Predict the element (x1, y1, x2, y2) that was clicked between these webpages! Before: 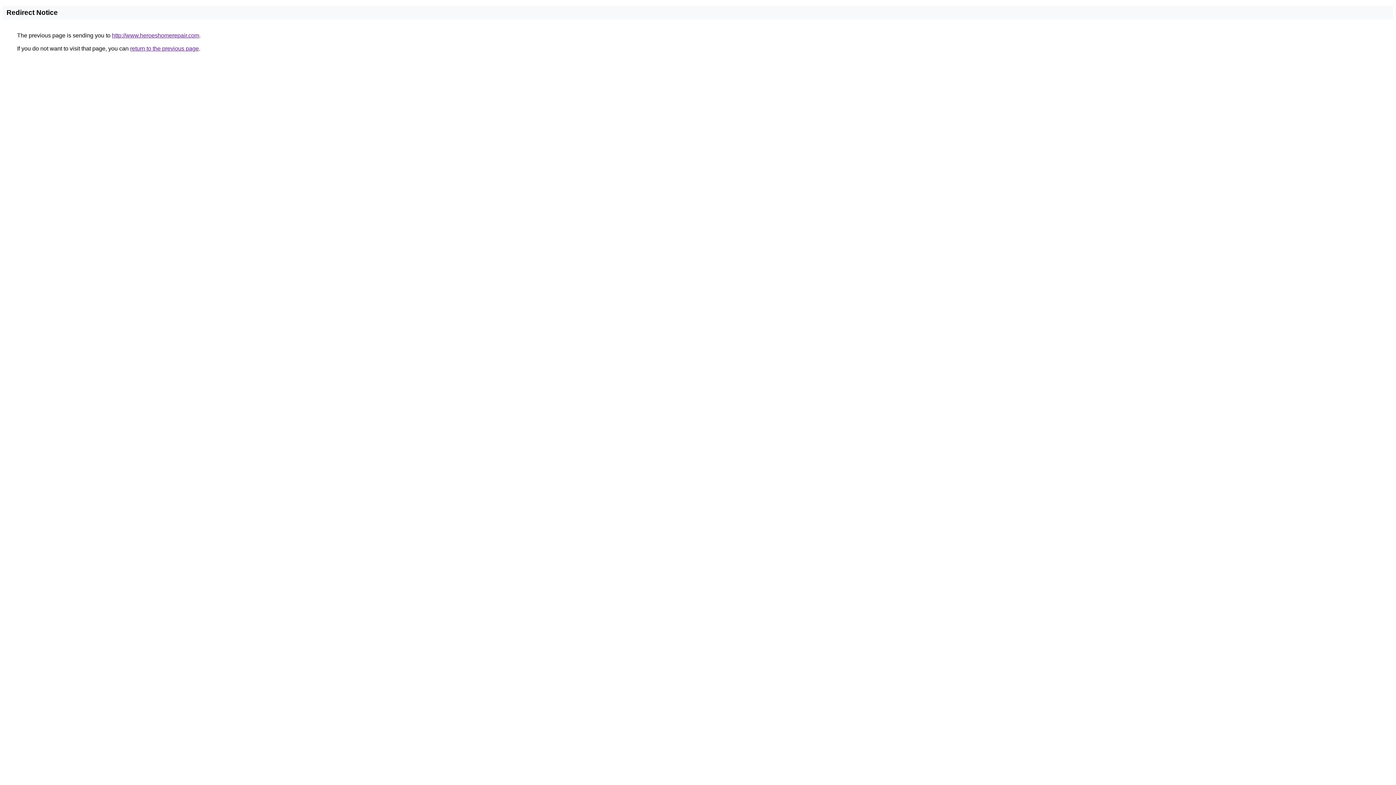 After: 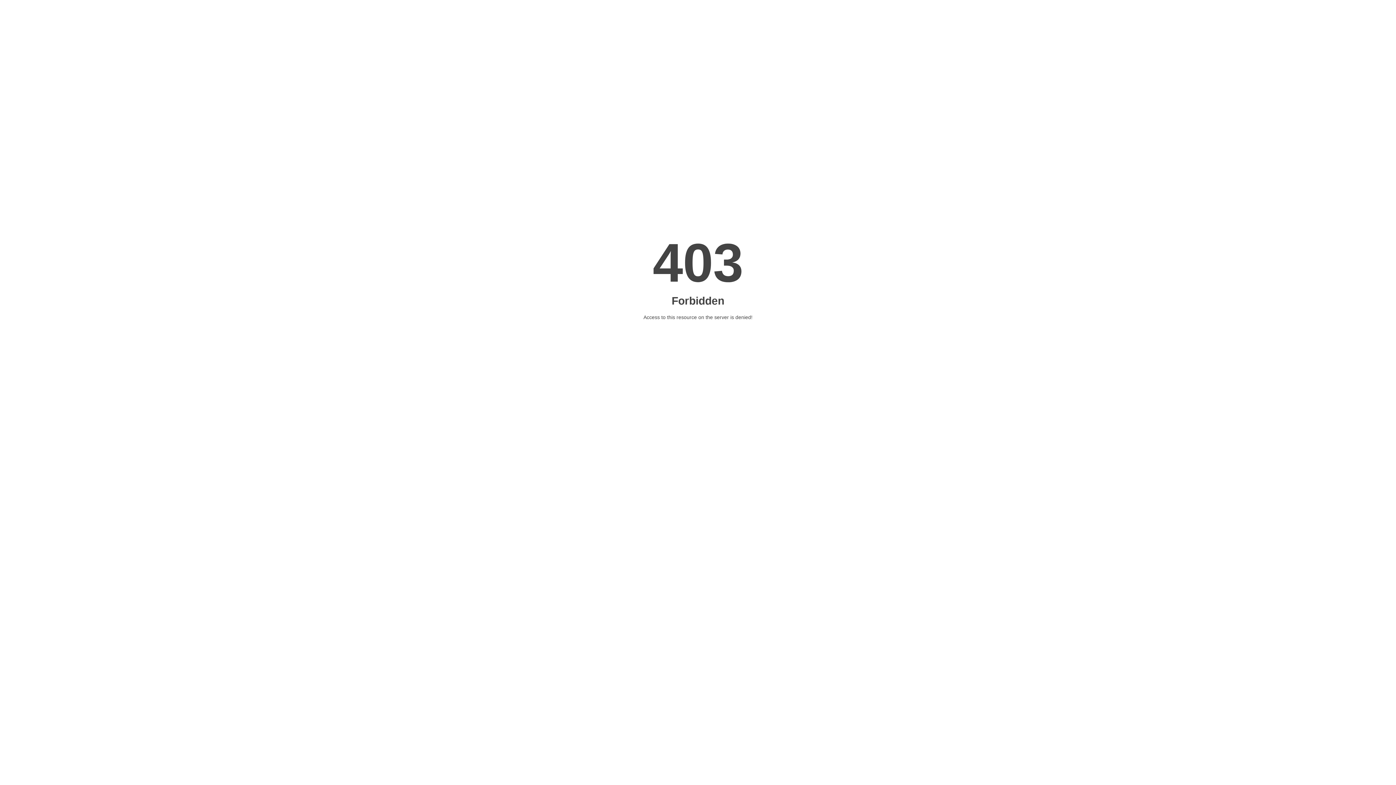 Action: bbox: (112, 32, 199, 38) label: http://www.heroeshomerepair.com